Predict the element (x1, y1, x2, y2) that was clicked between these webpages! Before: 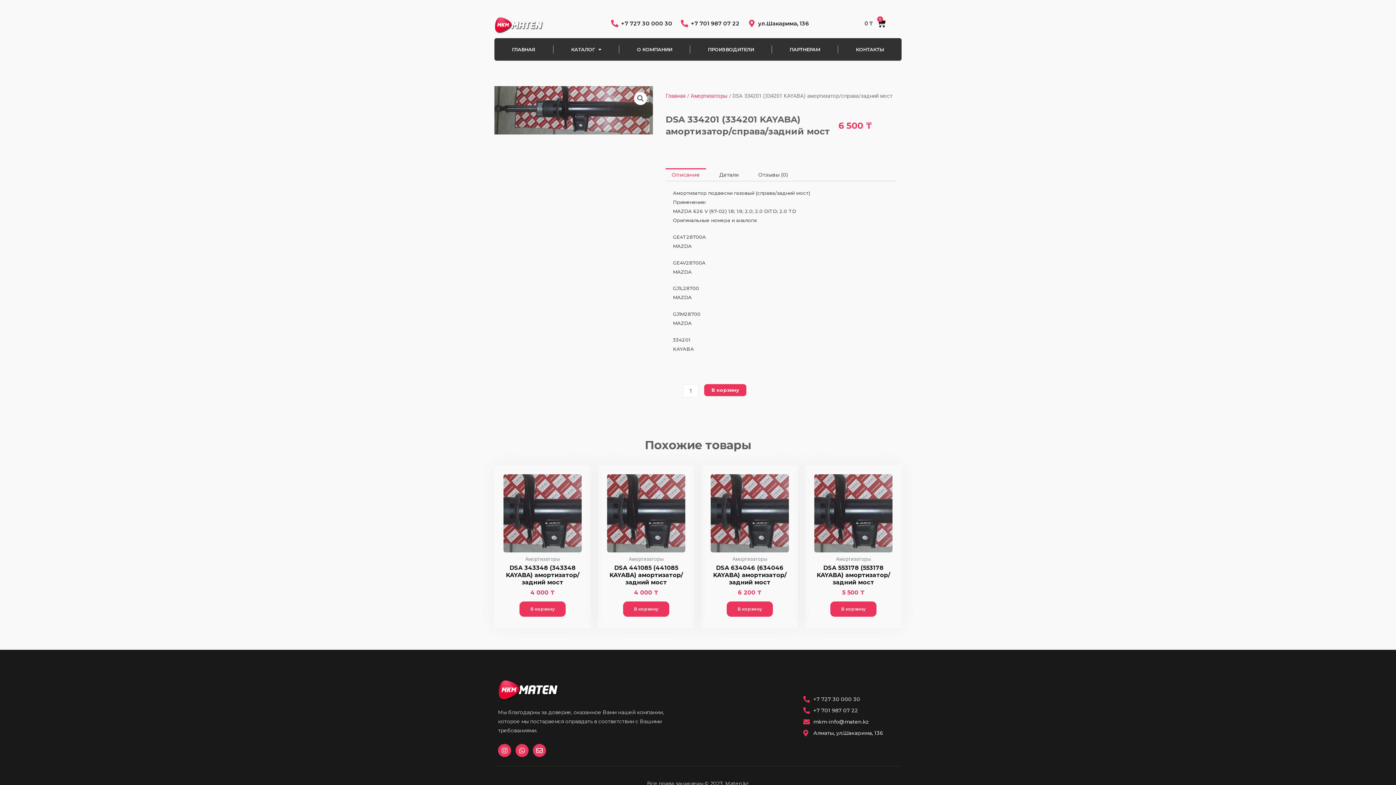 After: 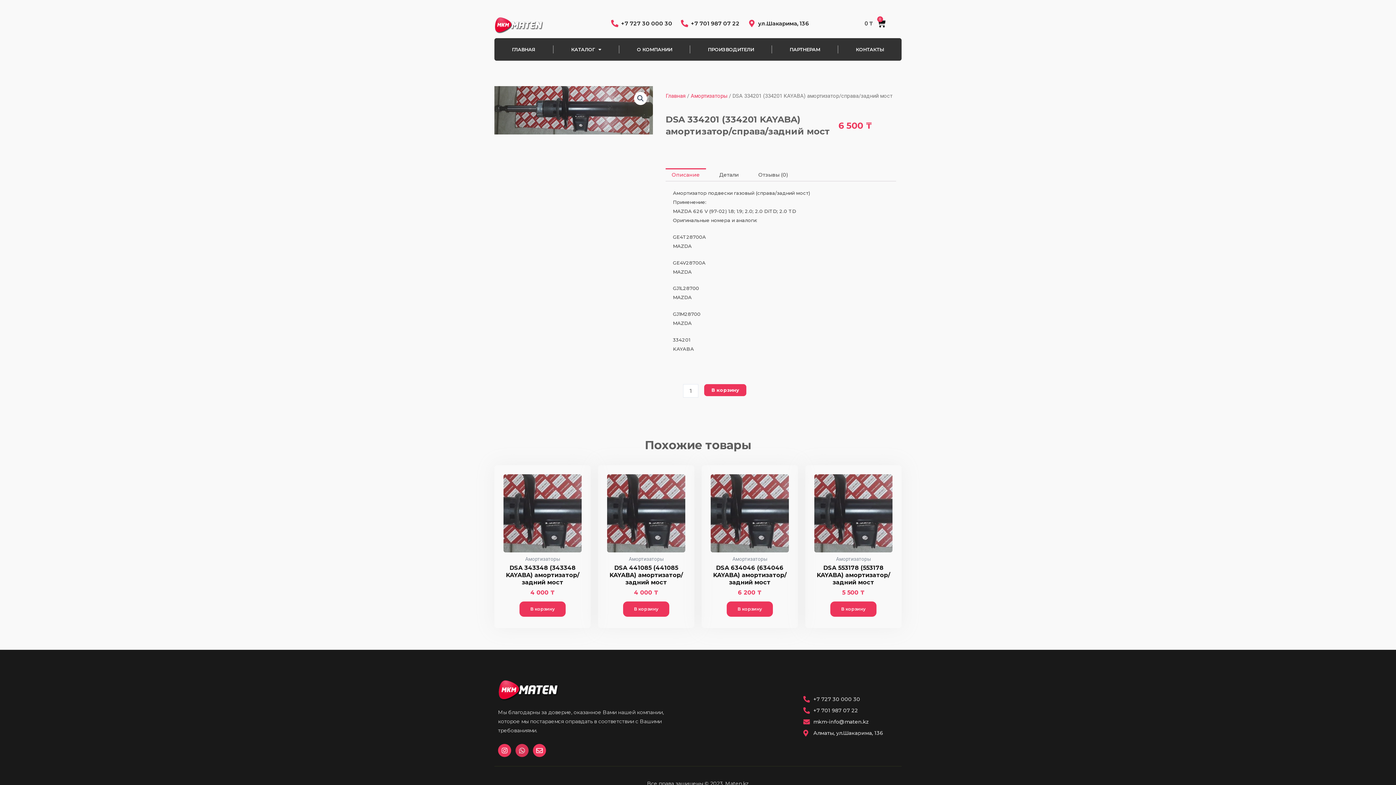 Action: bbox: (515, 744, 528, 757) label: Whatsapp